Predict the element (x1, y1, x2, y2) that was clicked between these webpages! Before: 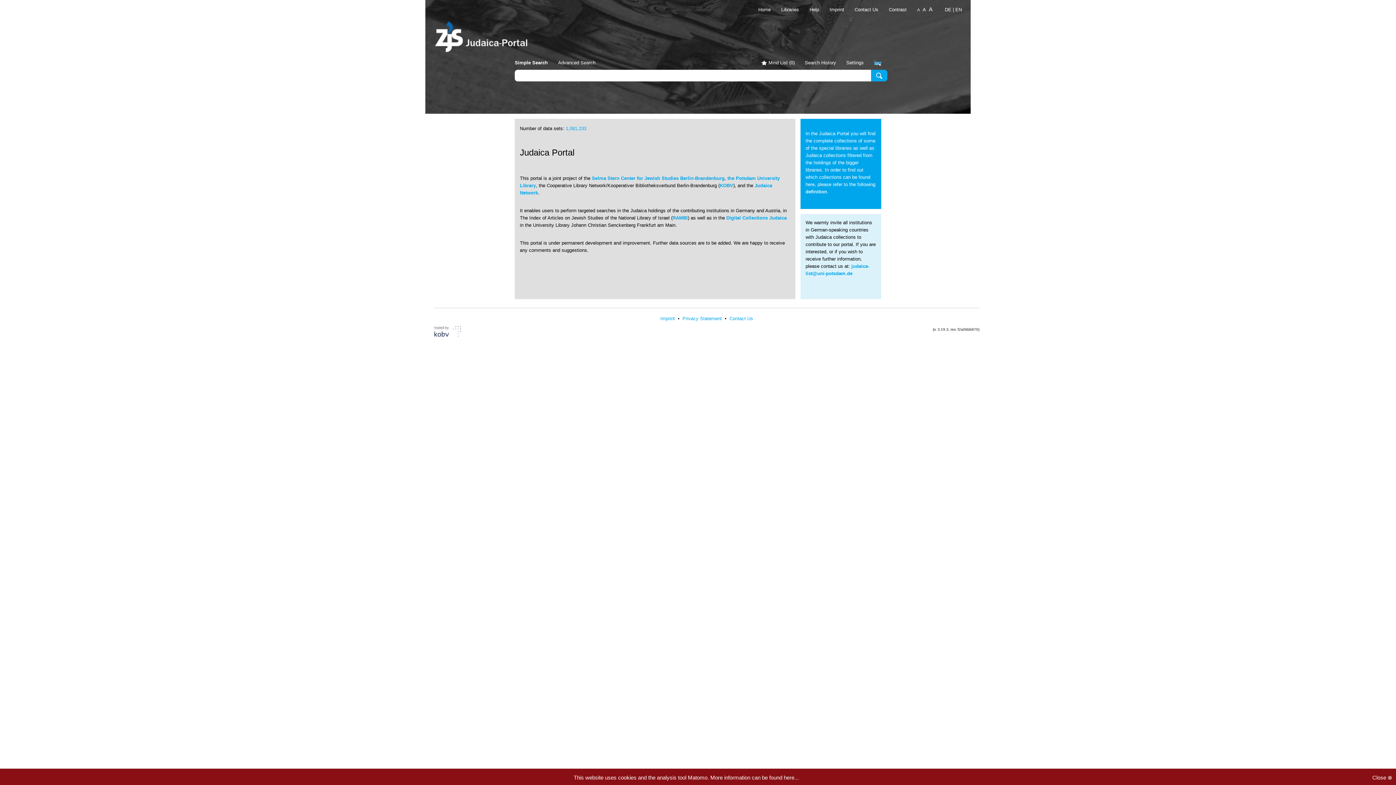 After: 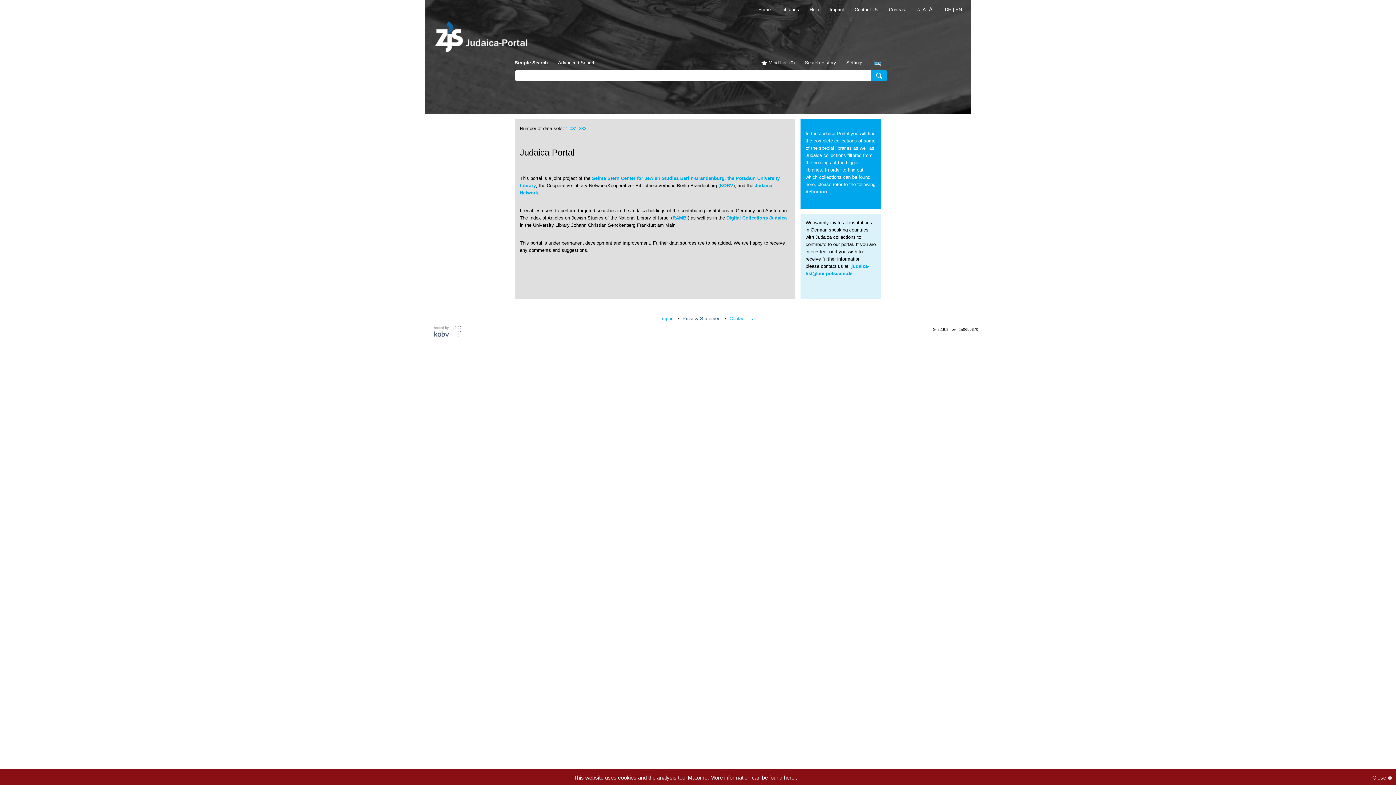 Action: bbox: (682, 316, 723, 321) label: Privacy Statement 